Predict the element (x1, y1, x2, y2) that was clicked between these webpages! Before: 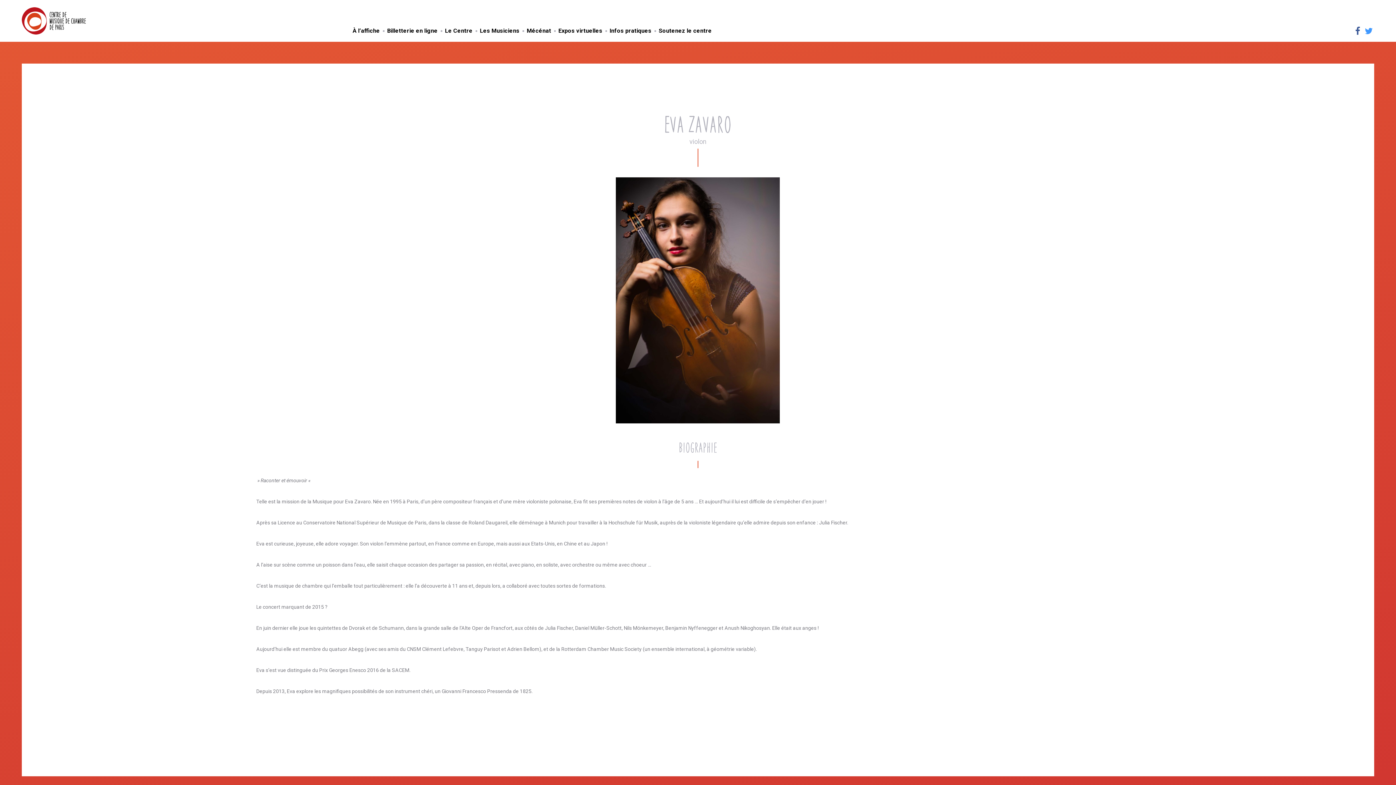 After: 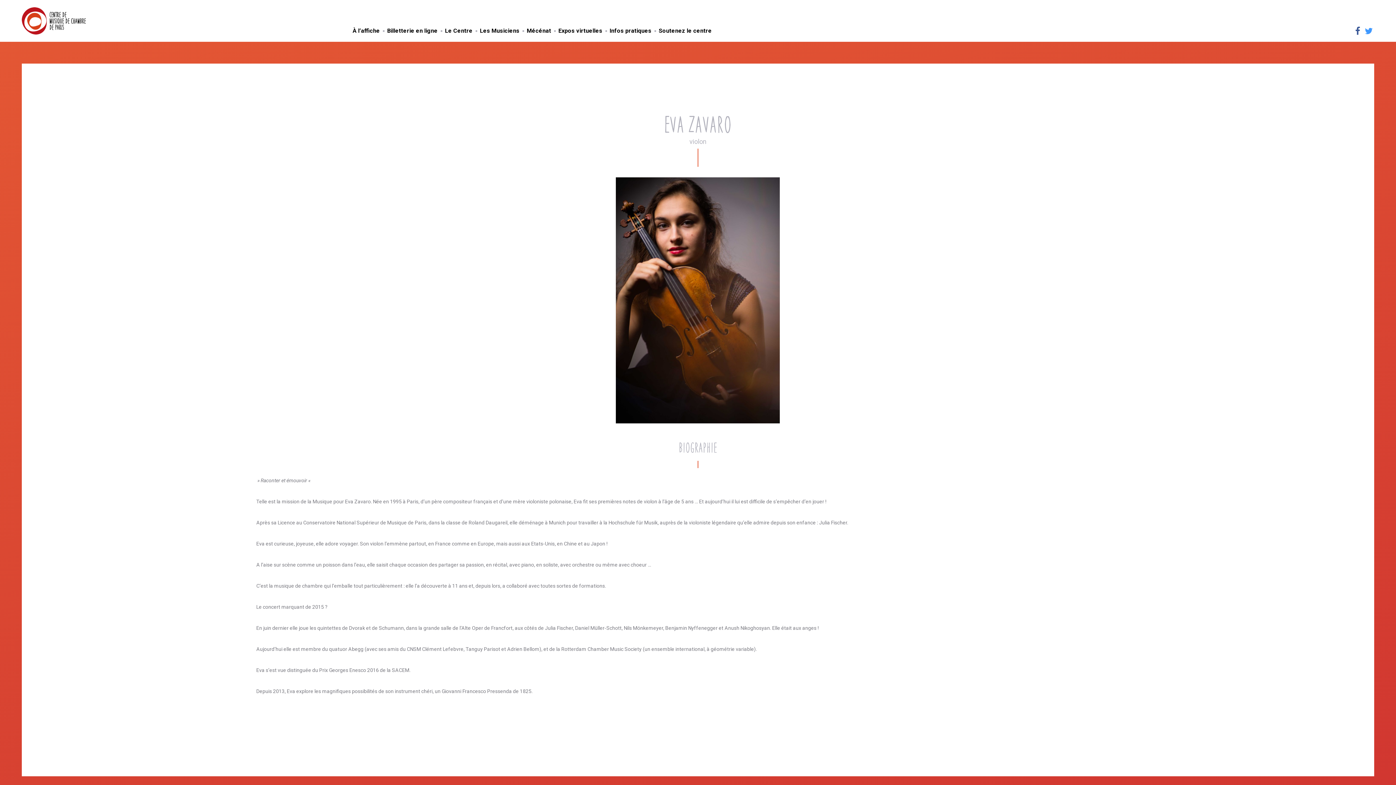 Action: bbox: (1352, 25, 1363, 36)